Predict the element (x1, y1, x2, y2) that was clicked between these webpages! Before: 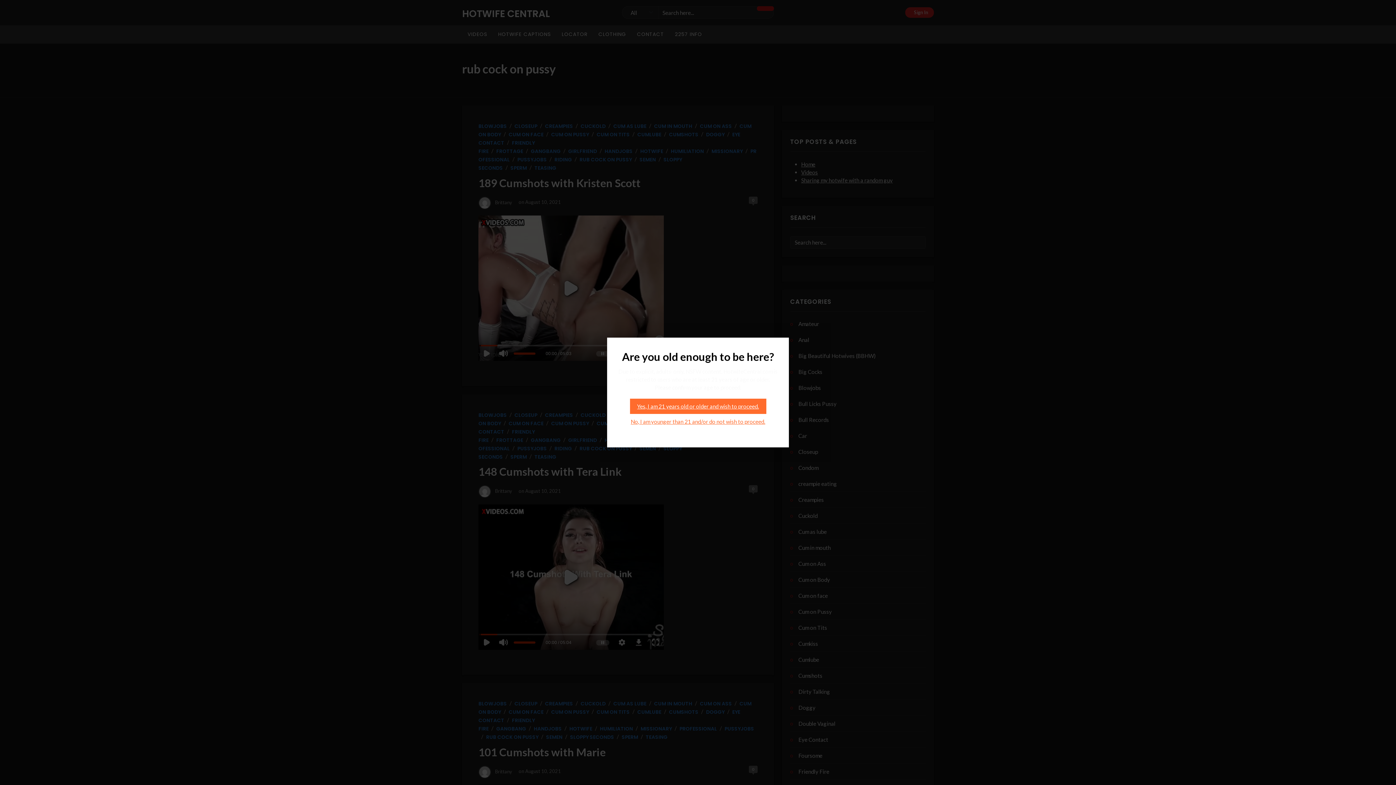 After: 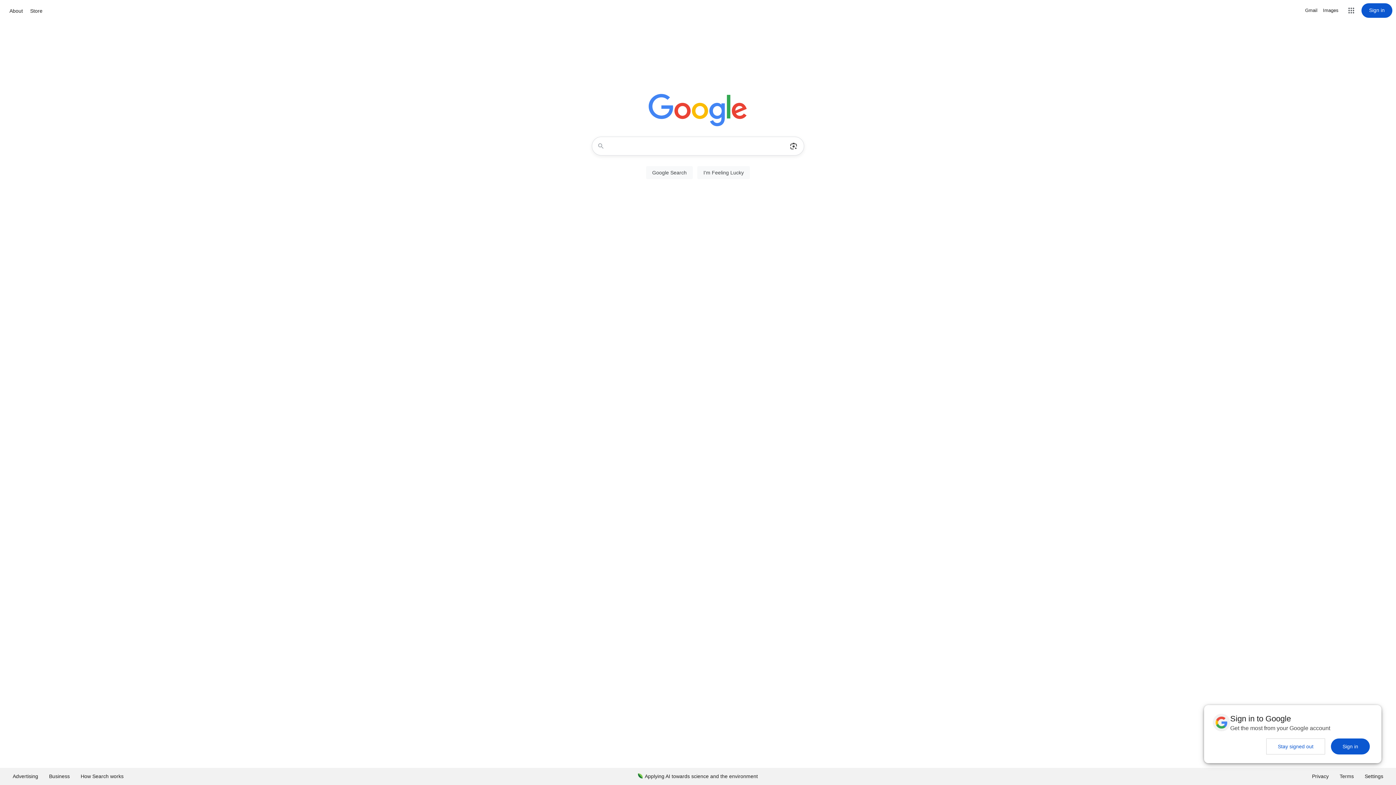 Action: bbox: (623, 414, 772, 429) label: No, I am younger than 21 and/or do not wish to proceed.